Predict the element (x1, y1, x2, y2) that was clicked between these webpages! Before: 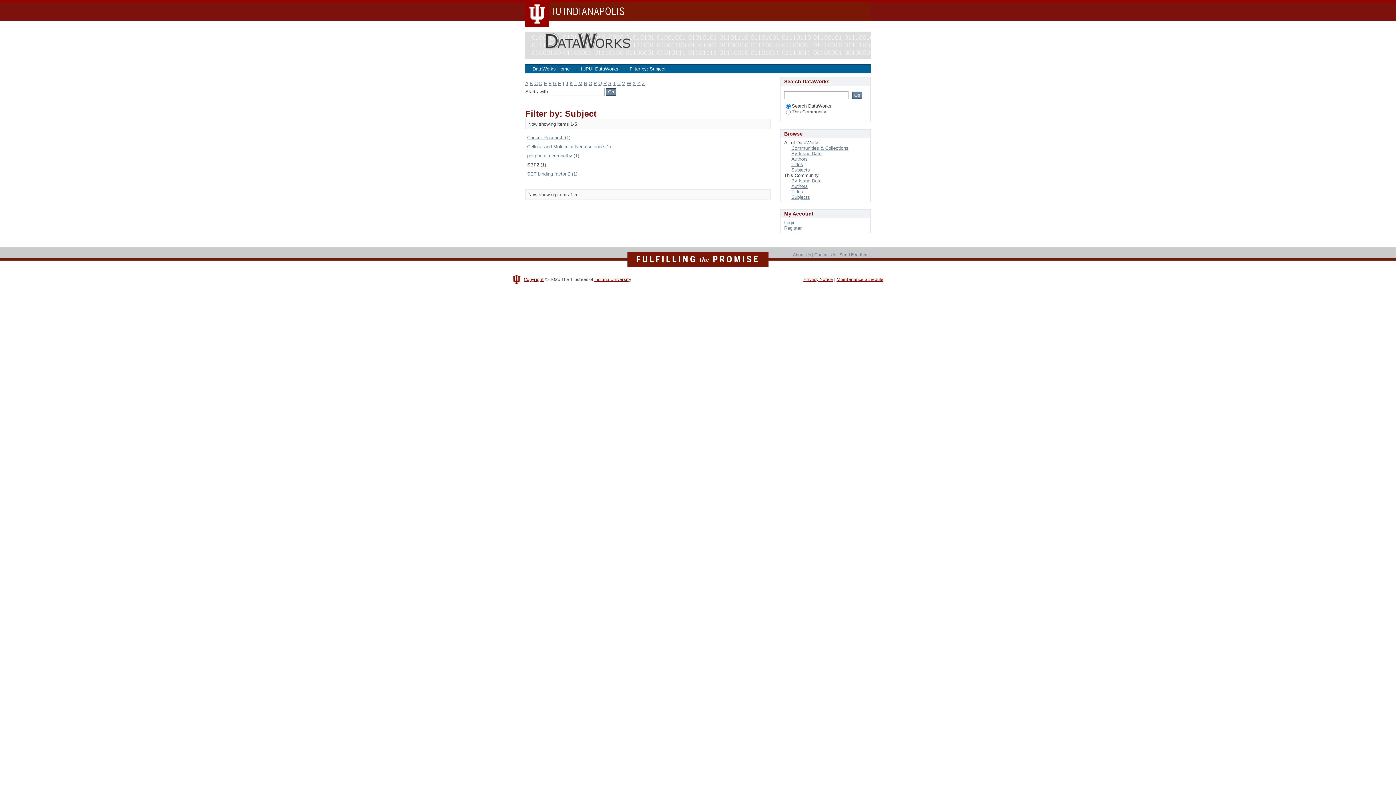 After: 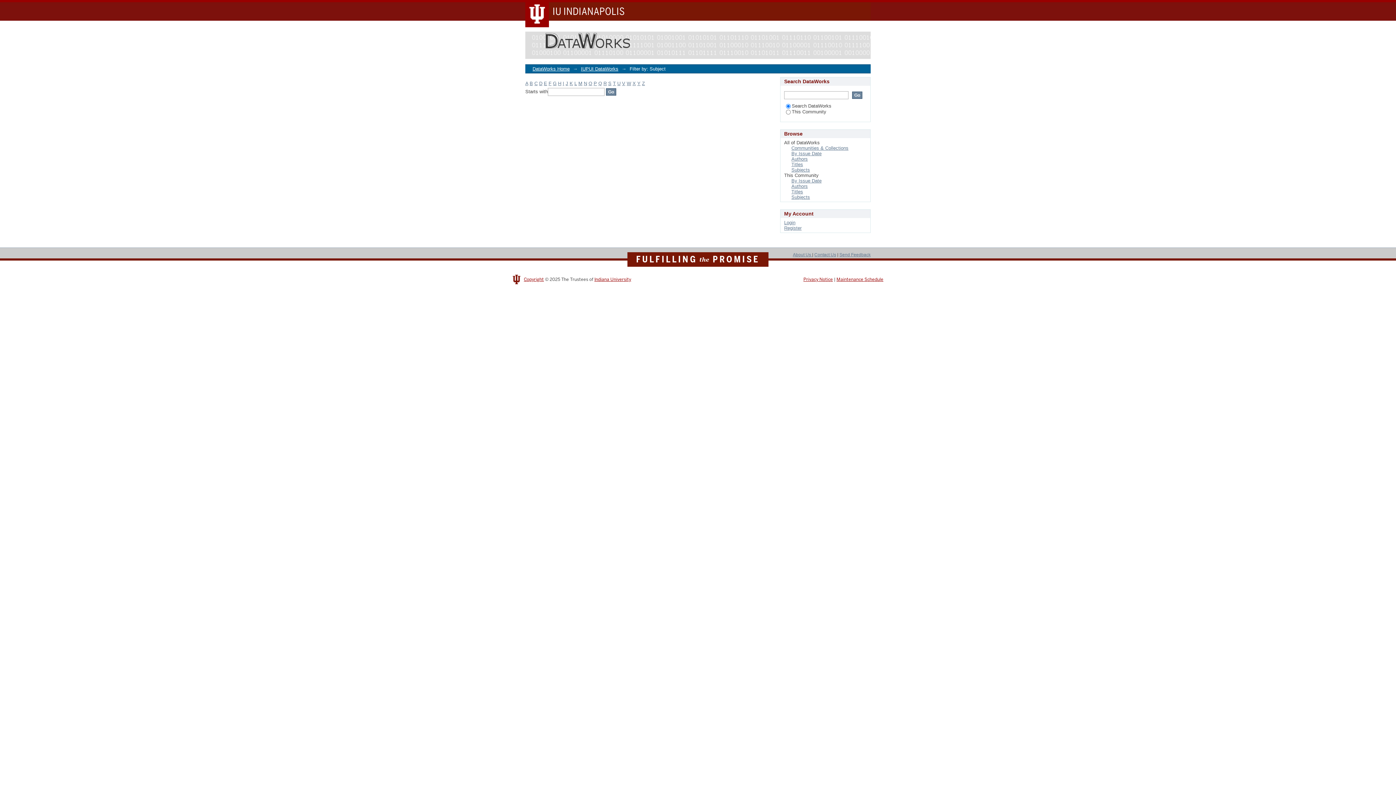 Action: bbox: (569, 80, 573, 86) label: K